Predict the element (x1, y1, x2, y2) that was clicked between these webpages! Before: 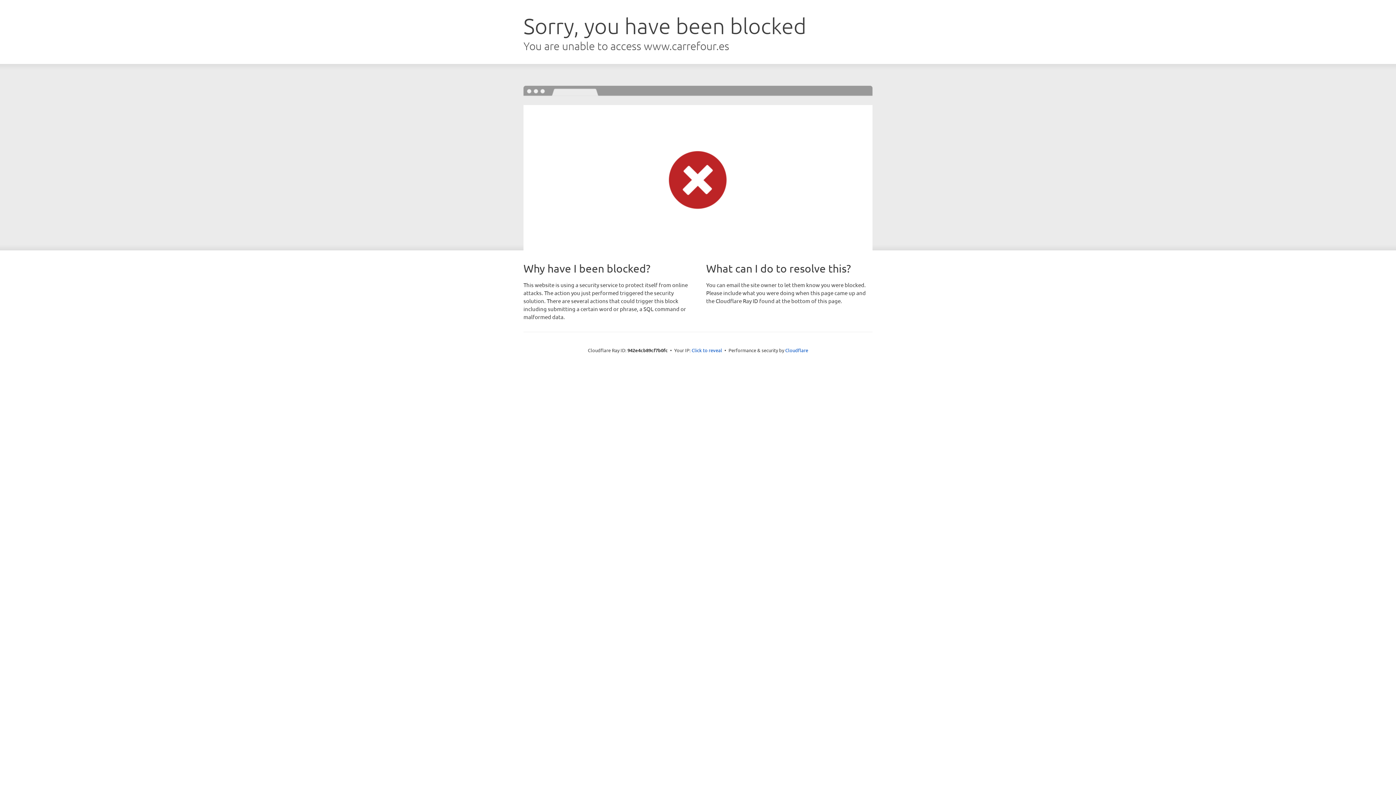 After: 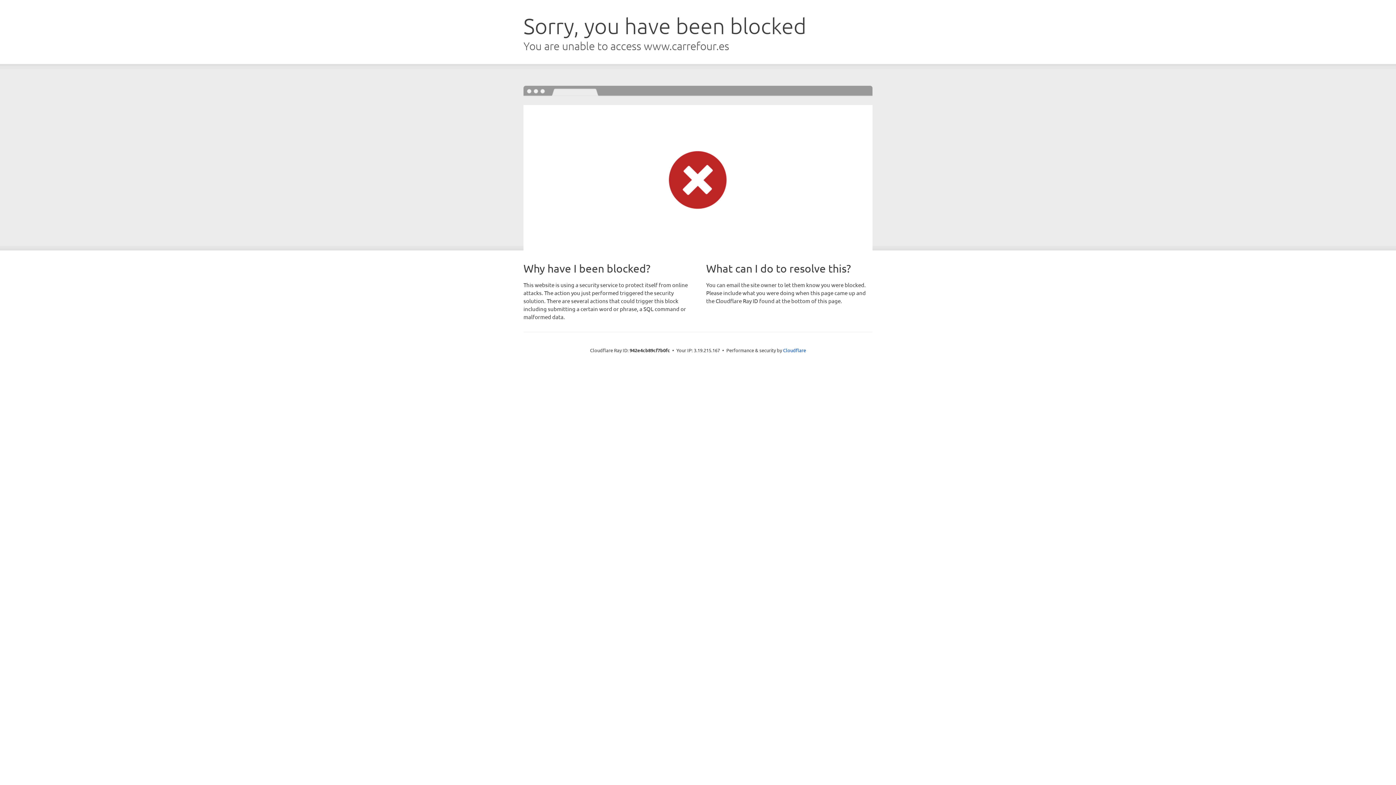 Action: label: Click to reveal bbox: (691, 346, 722, 353)